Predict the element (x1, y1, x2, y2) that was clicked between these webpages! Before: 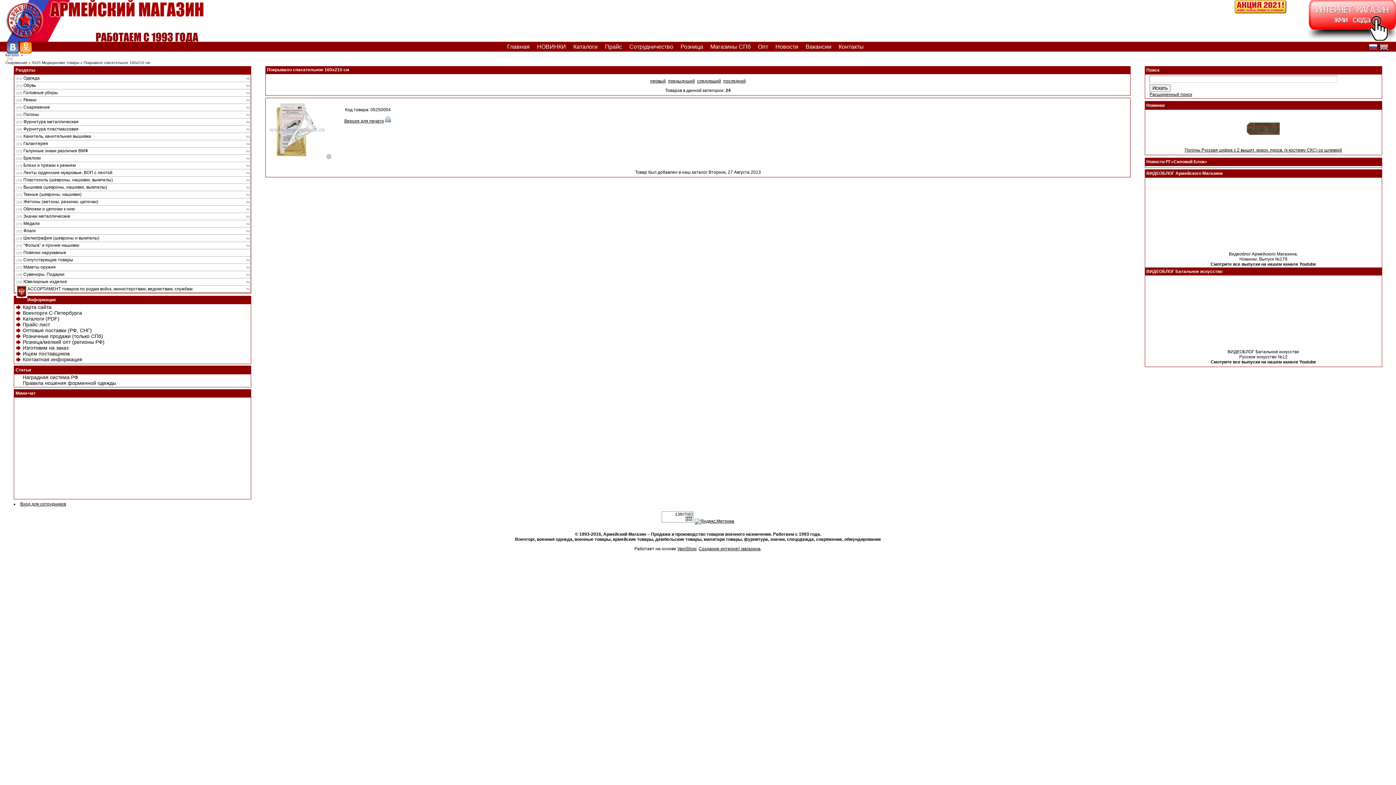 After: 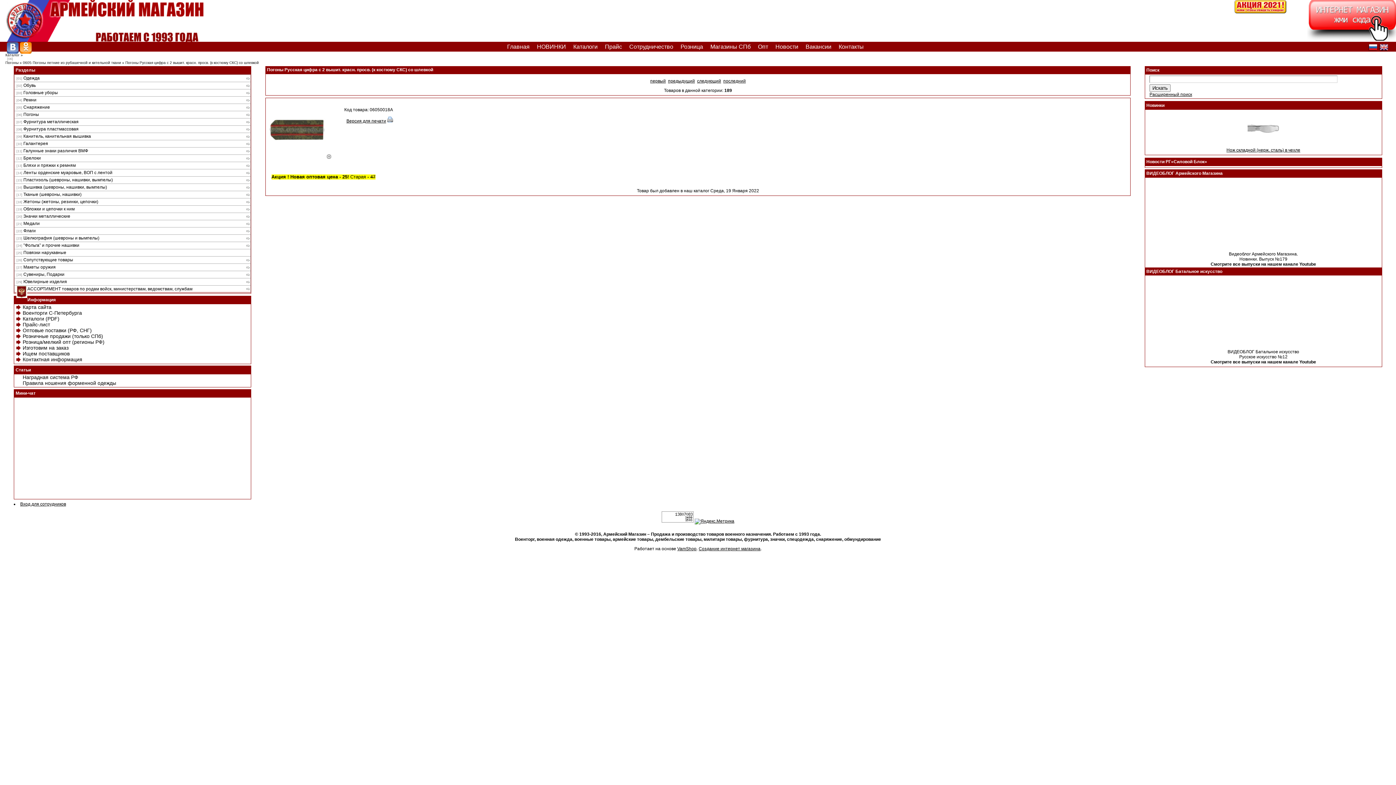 Action: label: Погоны Русская цифра с 2 вышит. красн. просв. (к костюму СКС) со шлевкой bbox: (1184, 147, 1342, 152)